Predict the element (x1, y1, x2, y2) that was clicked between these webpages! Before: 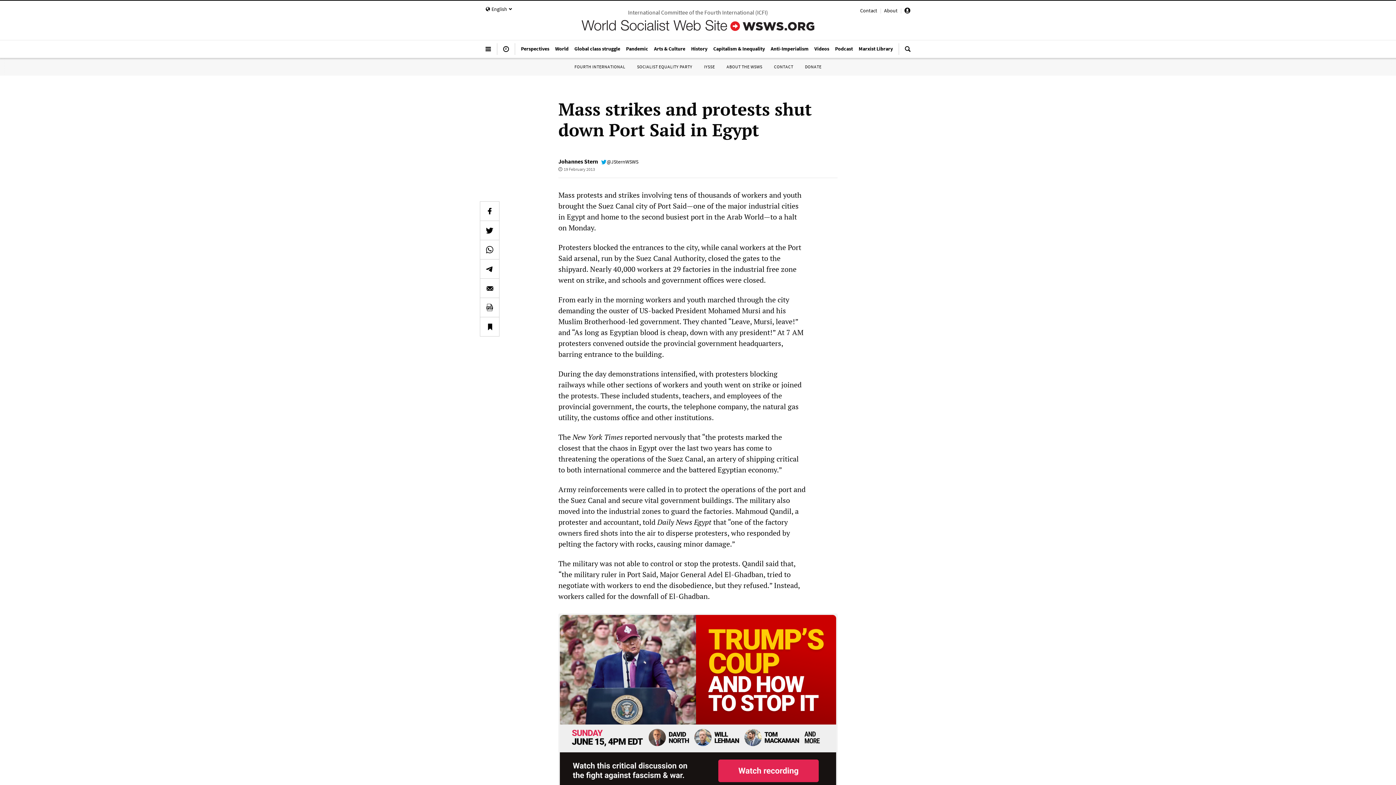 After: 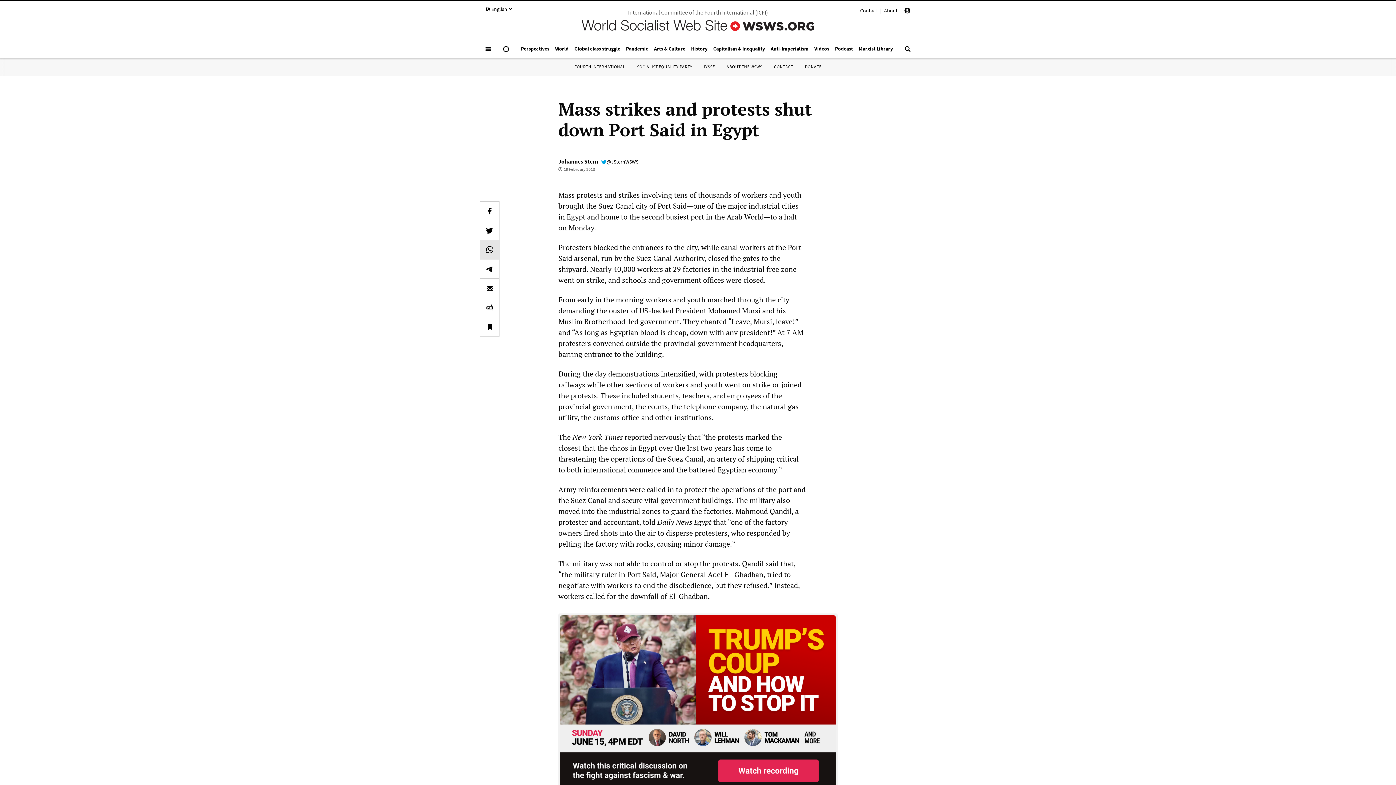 Action: bbox: (480, 240, 499, 259)